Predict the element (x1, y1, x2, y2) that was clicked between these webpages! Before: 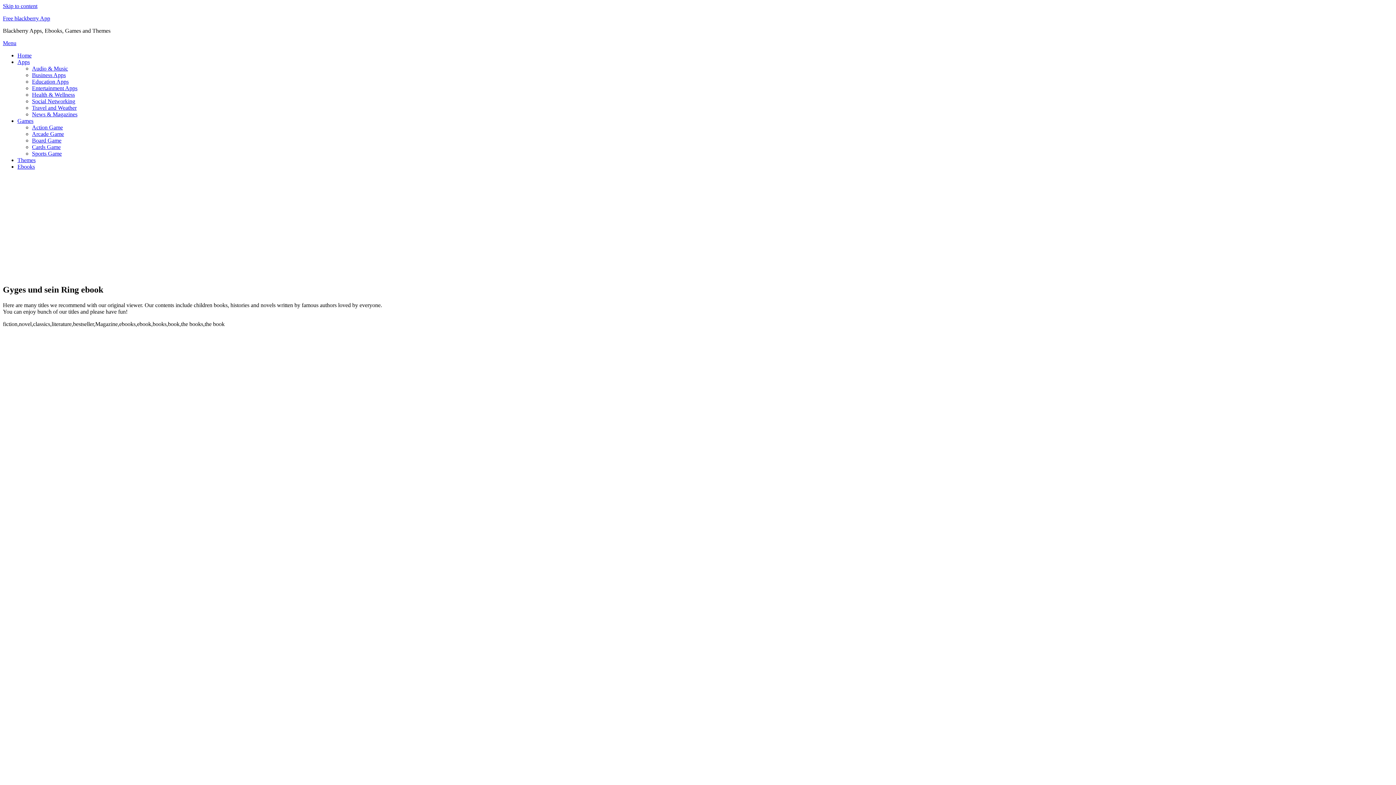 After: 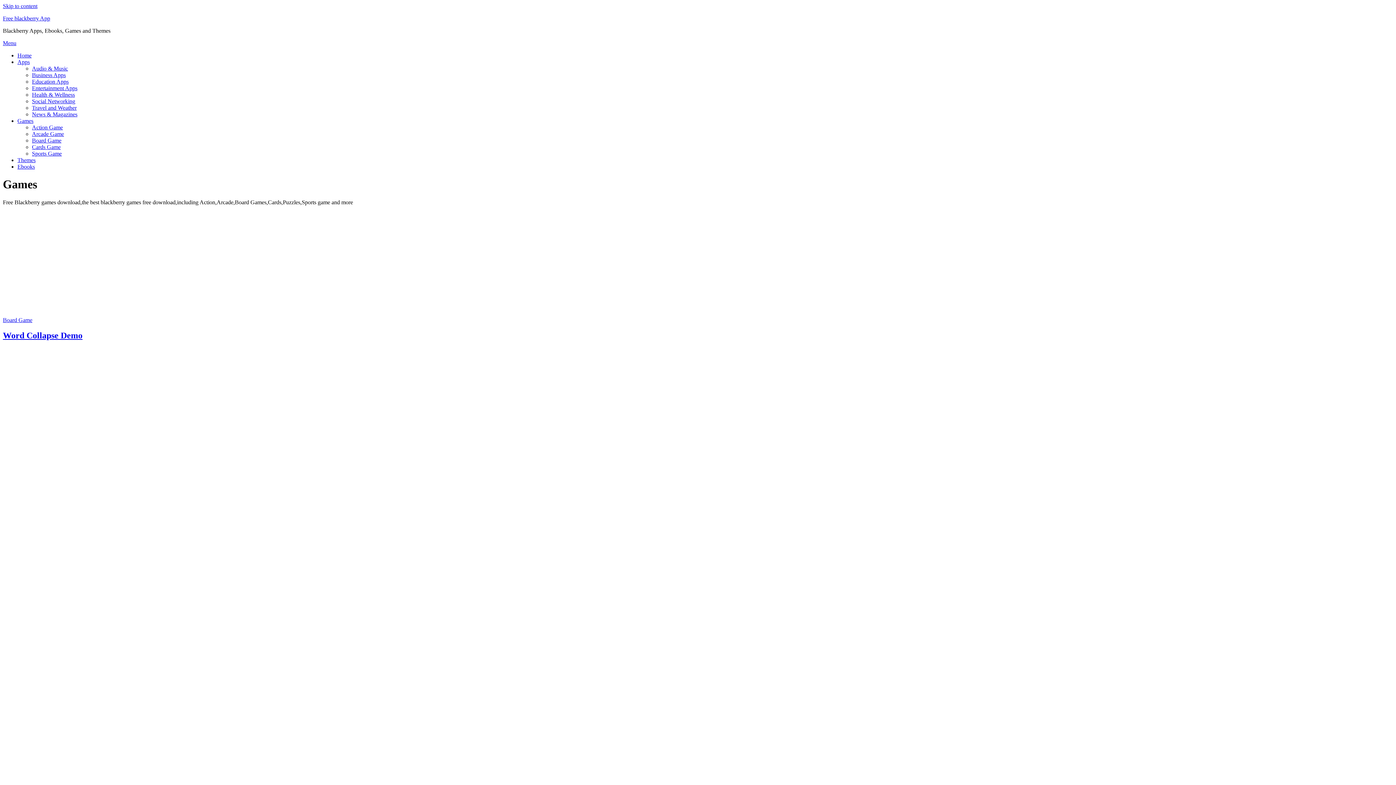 Action: bbox: (17, 117, 33, 124) label: Games